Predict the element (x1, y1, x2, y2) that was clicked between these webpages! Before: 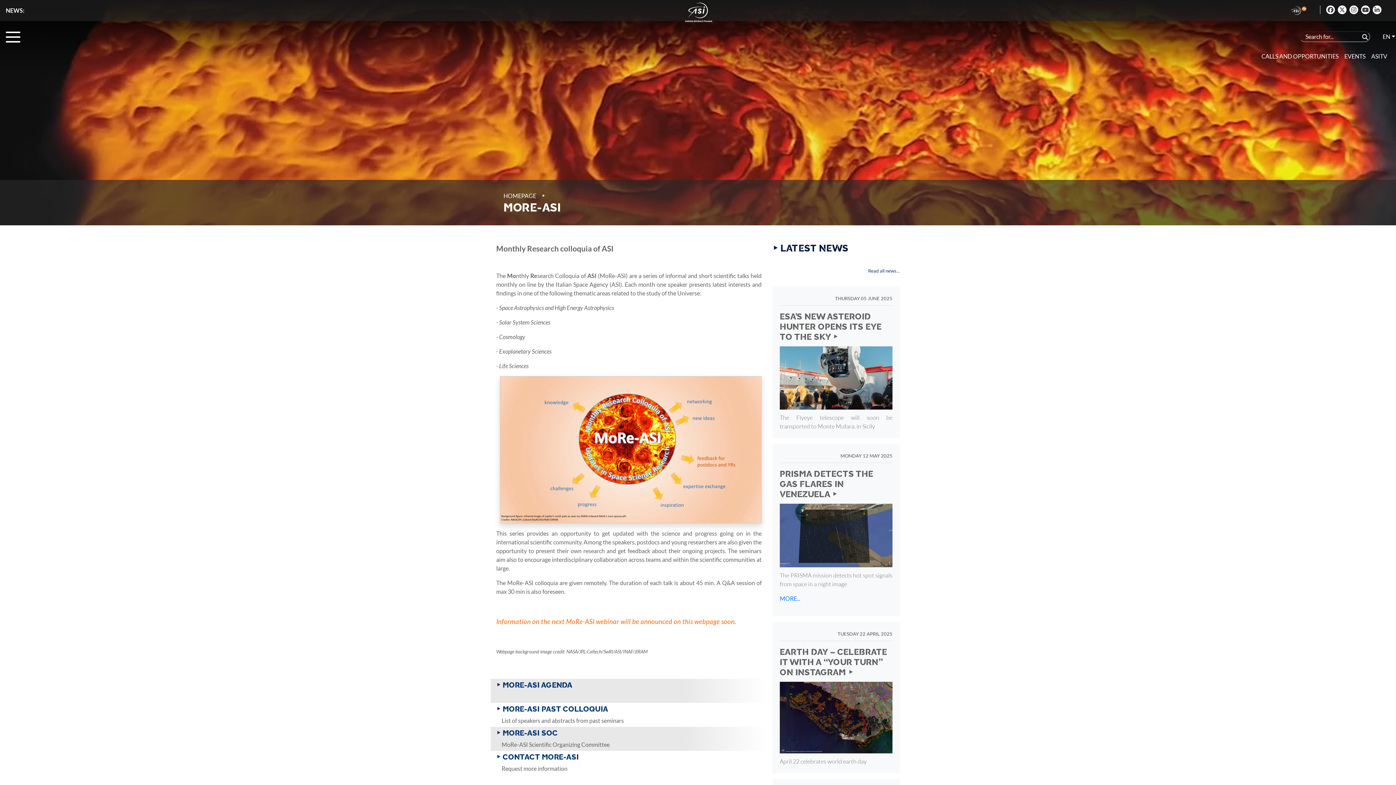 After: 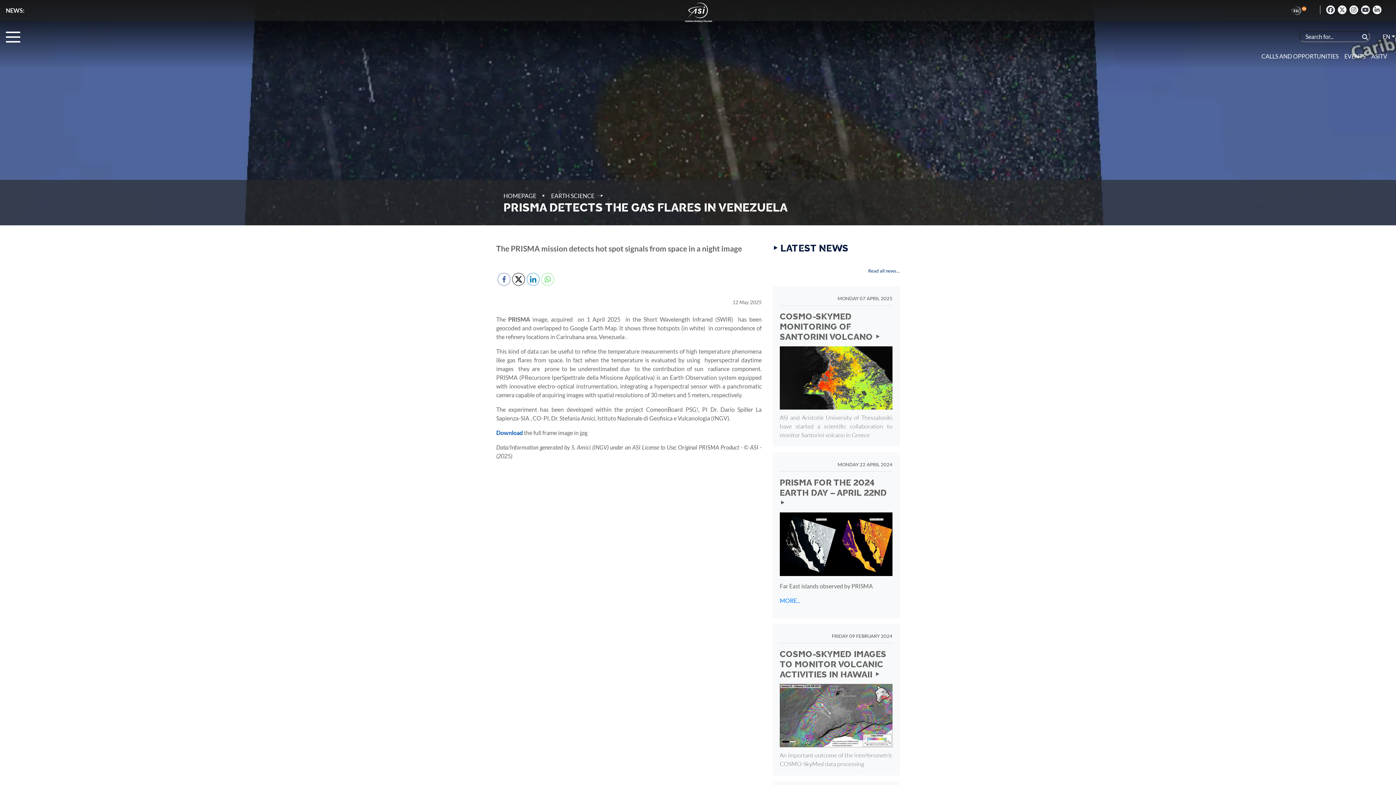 Action: label: PRISMA DETECTS THE GAS FLARES IN VENEZUELA ‣ bbox: (780, 469, 892, 499)